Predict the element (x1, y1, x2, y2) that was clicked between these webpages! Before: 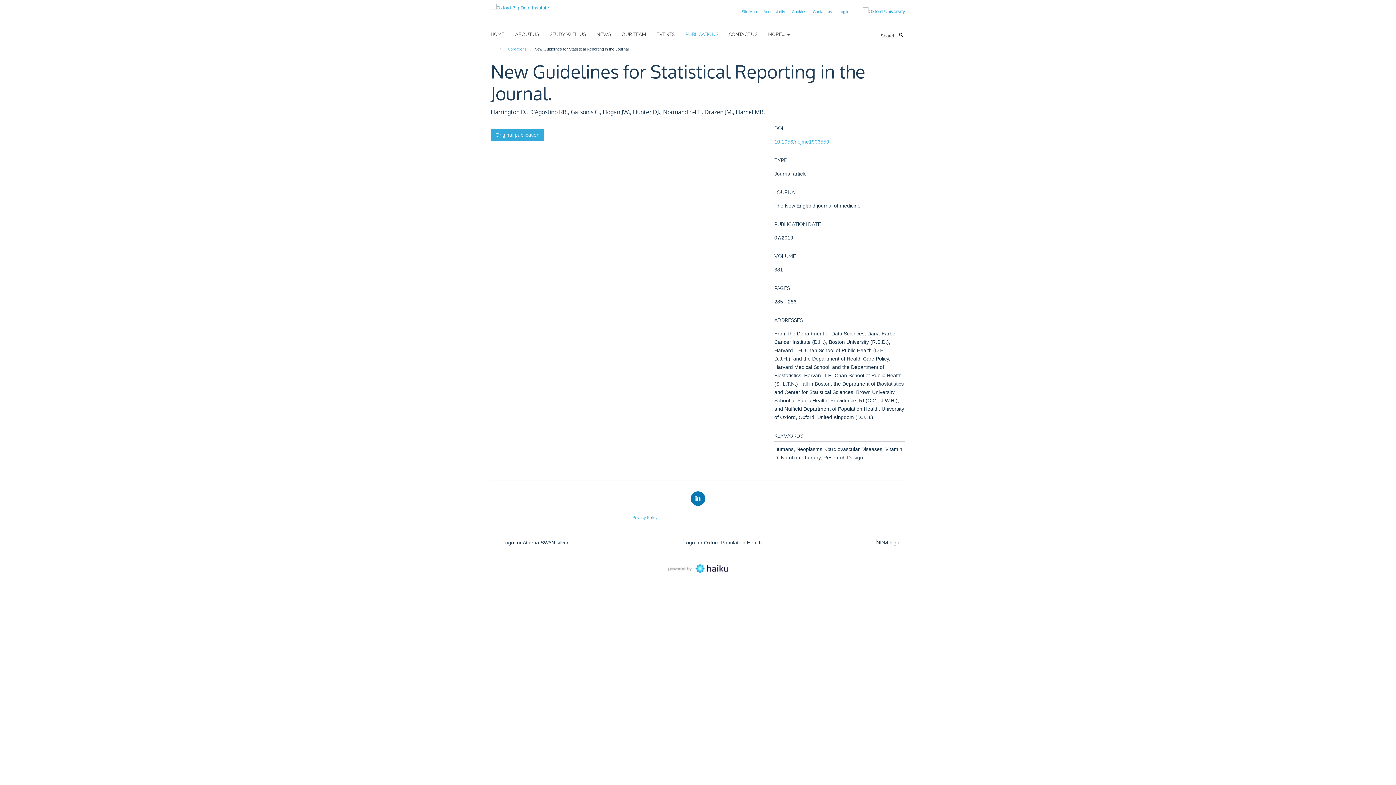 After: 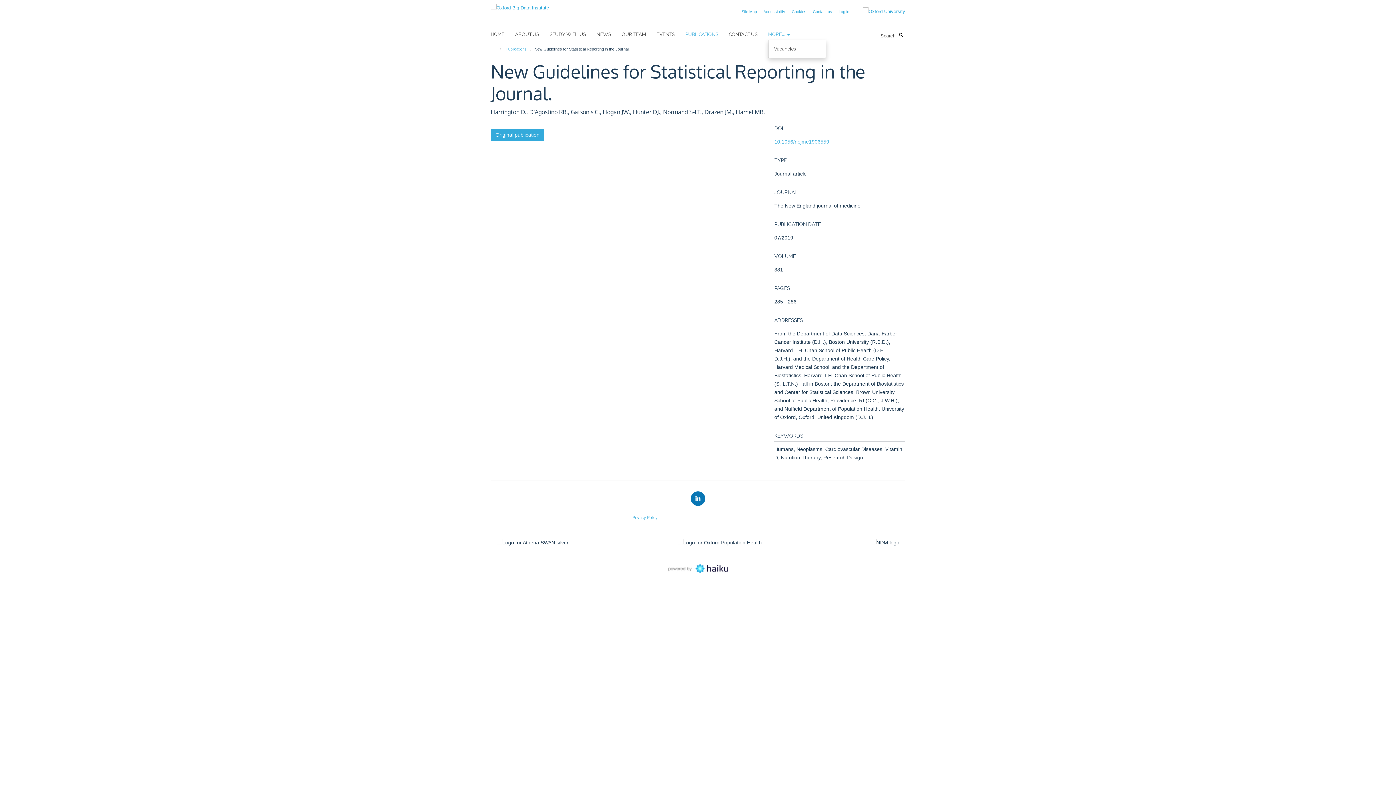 Action: bbox: (768, 29, 799, 40) label: MORE... 